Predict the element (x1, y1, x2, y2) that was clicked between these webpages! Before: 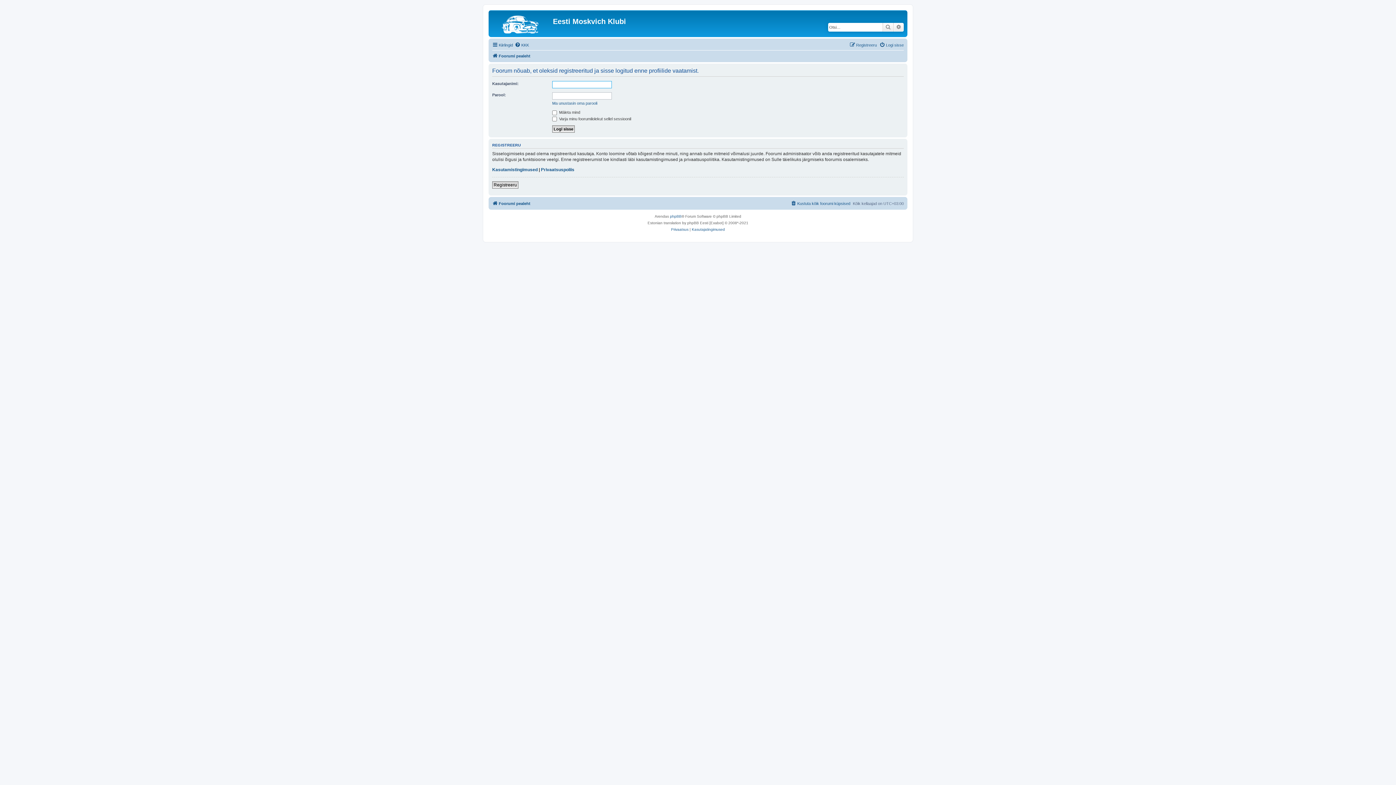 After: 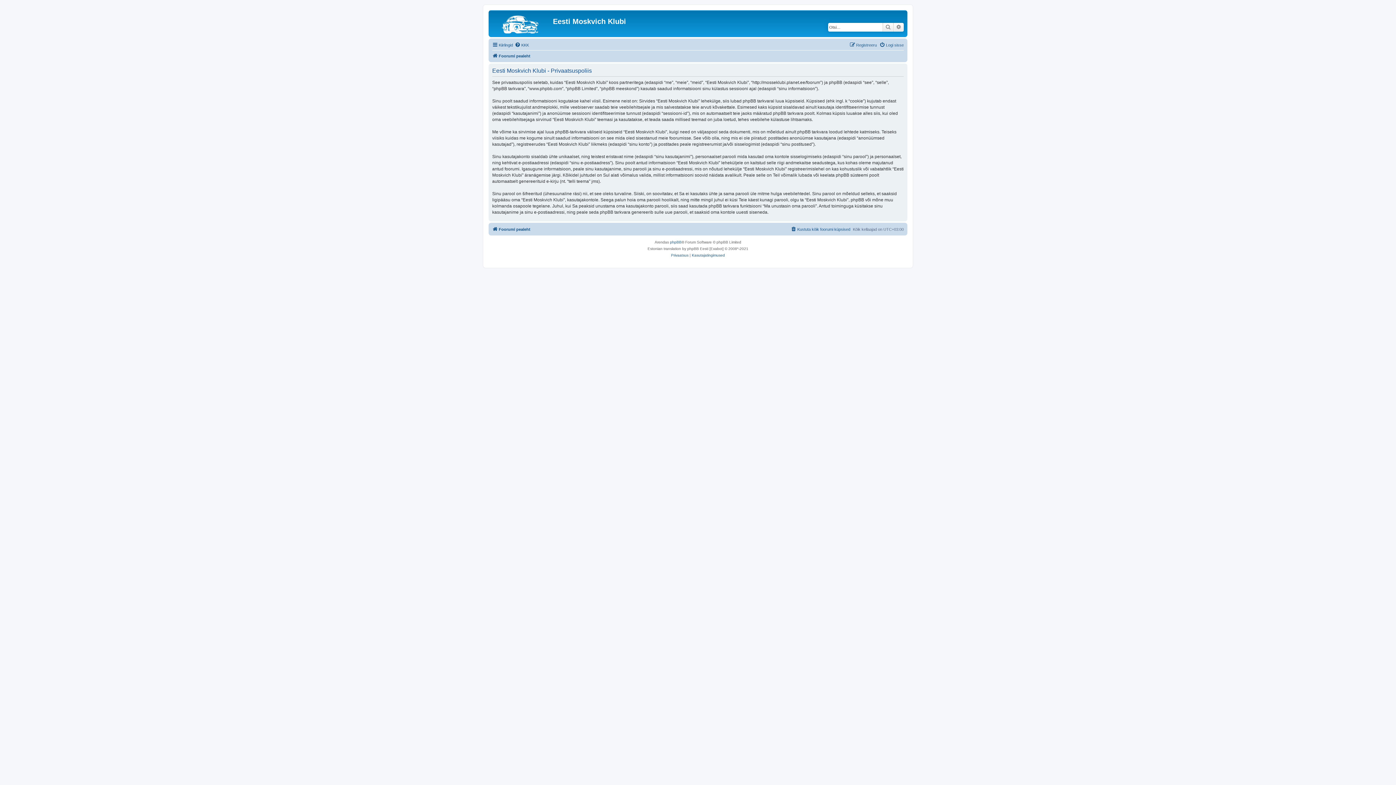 Action: label: Privaatsuspoliis bbox: (541, 166, 574, 172)